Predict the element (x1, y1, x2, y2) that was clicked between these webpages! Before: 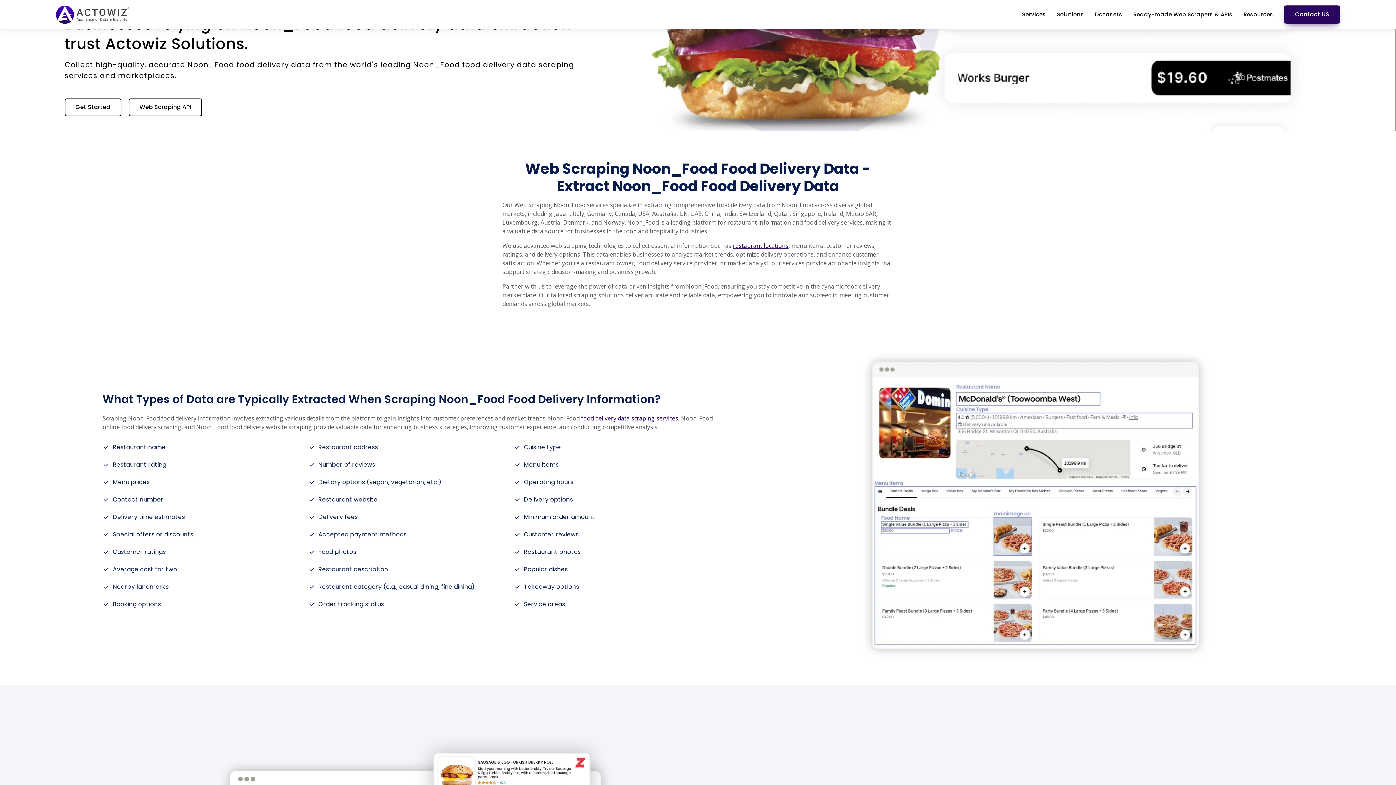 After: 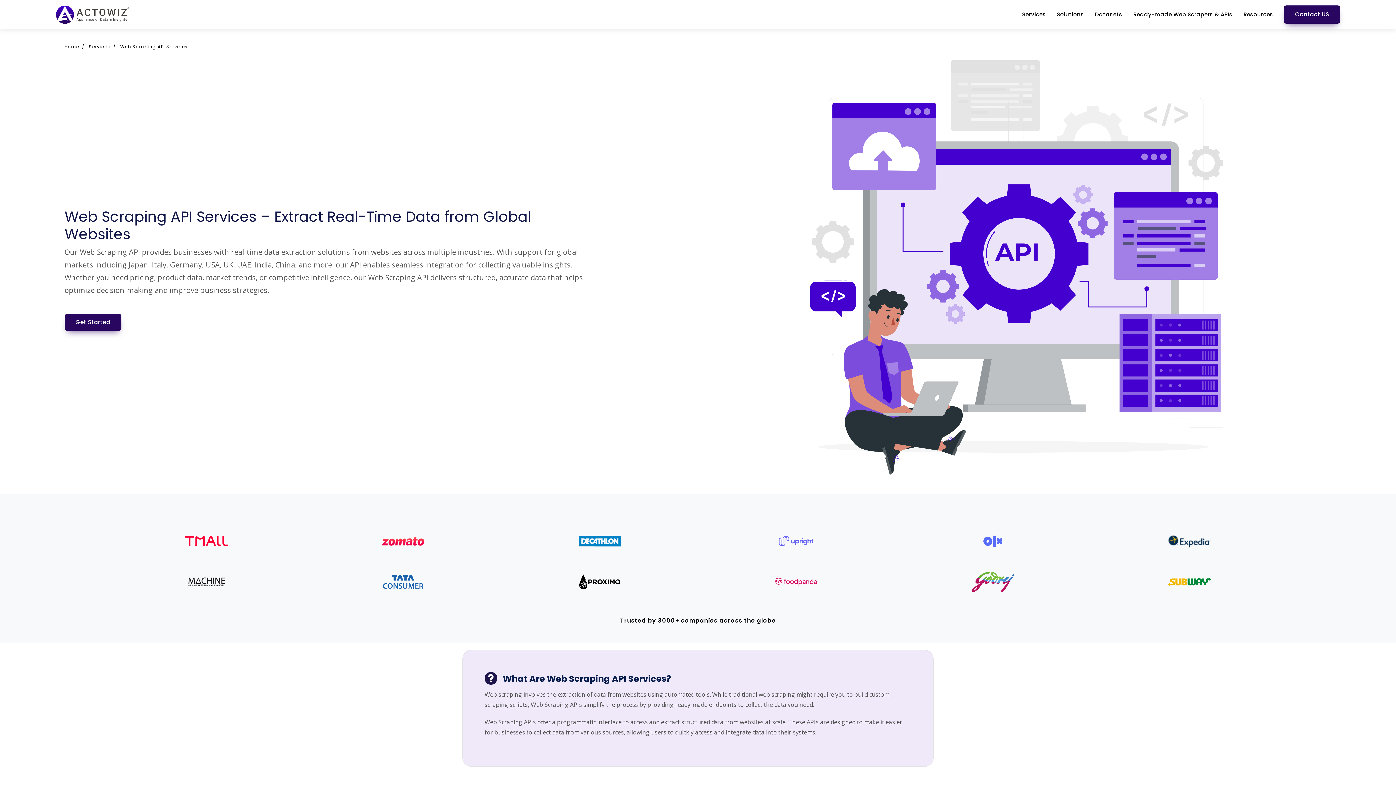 Action: label: Web Scraping API bbox: (128, 98, 202, 116)